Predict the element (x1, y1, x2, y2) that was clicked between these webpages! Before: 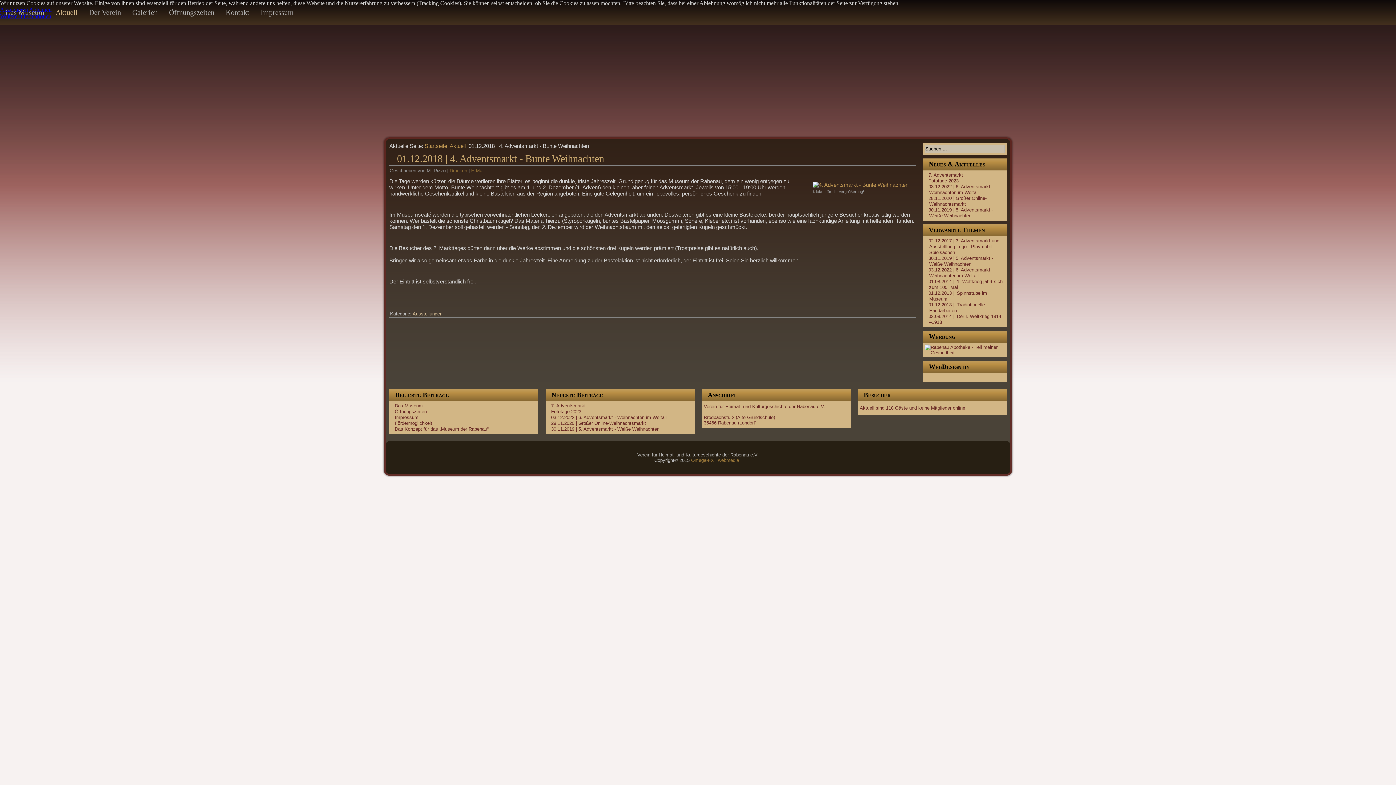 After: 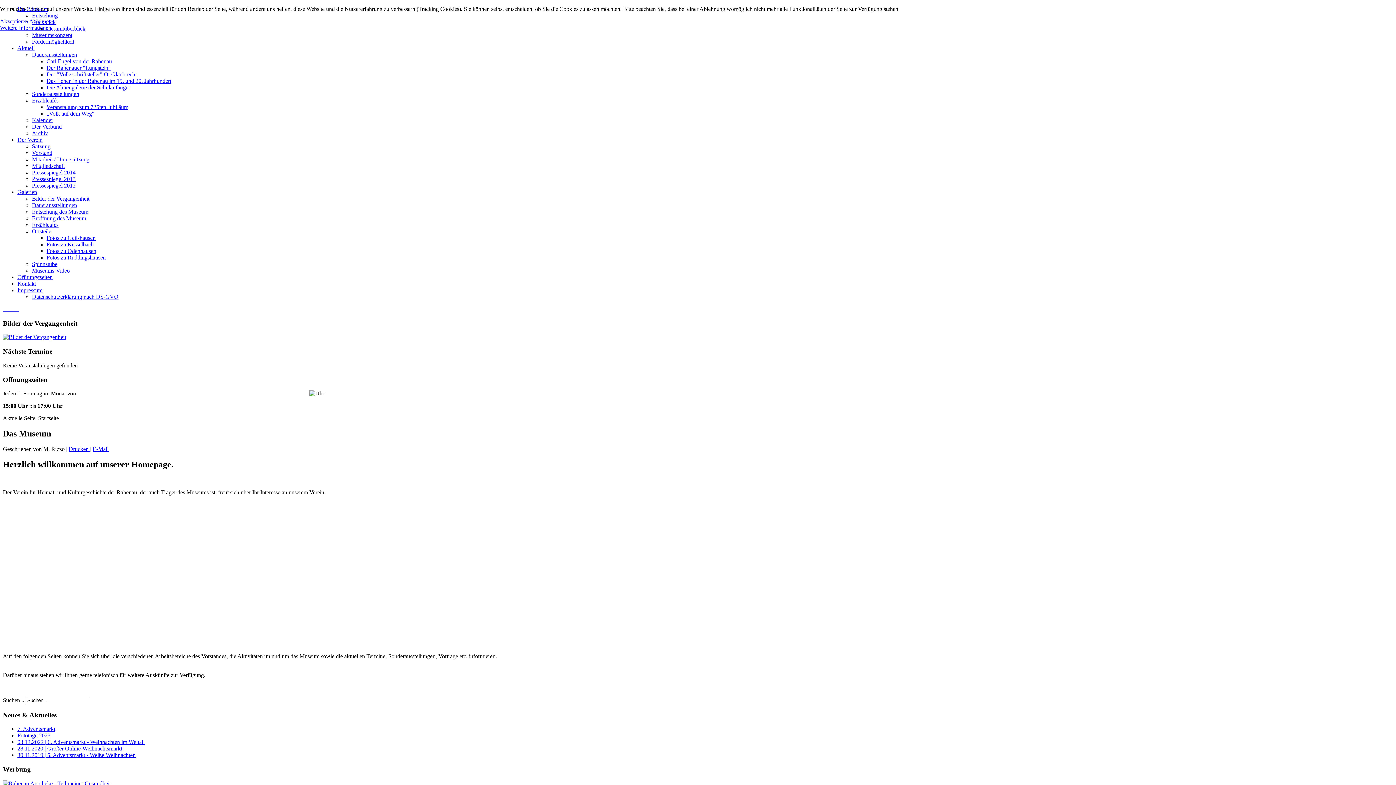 Action: label: Startseite bbox: (424, 142, 447, 149)